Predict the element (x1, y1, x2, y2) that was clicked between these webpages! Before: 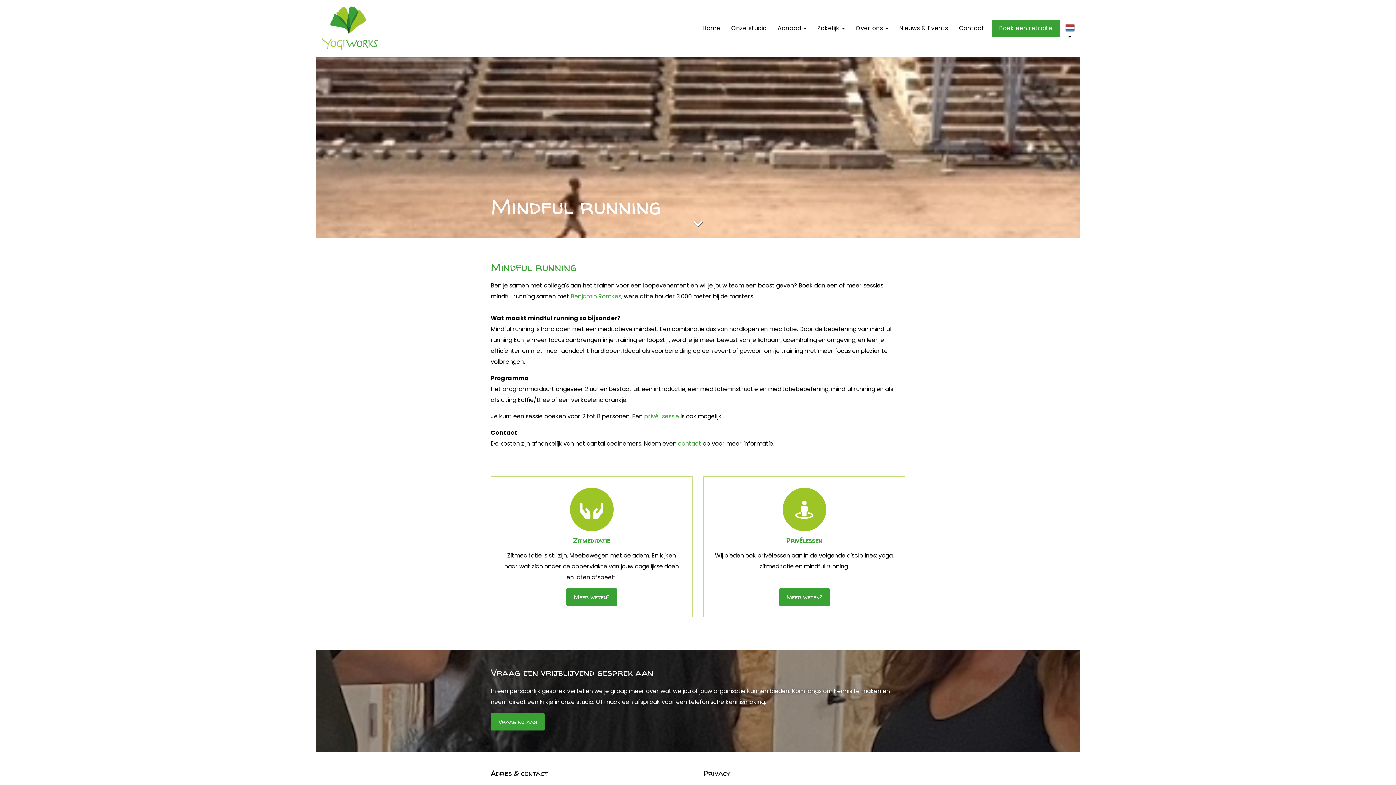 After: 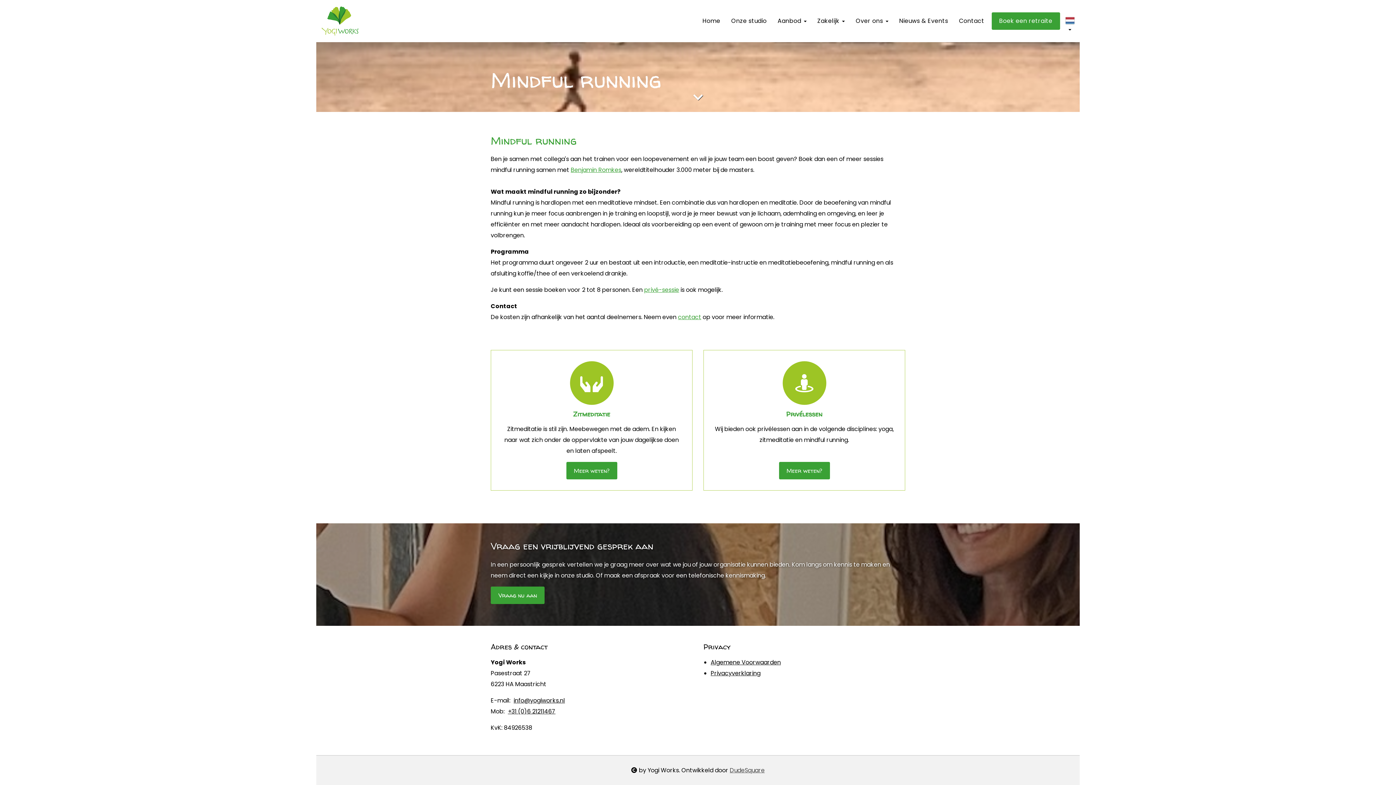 Action: bbox: (677, 216, 719, 232)